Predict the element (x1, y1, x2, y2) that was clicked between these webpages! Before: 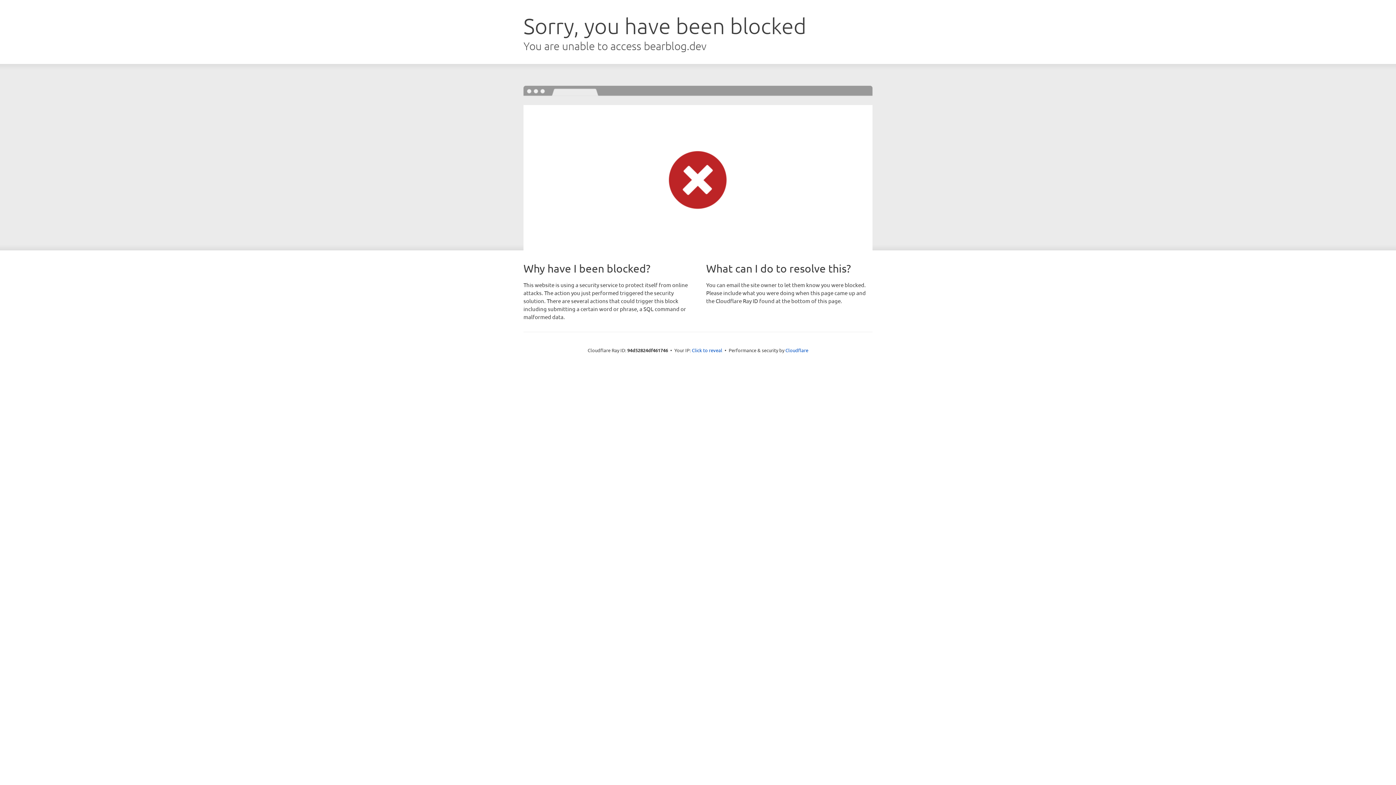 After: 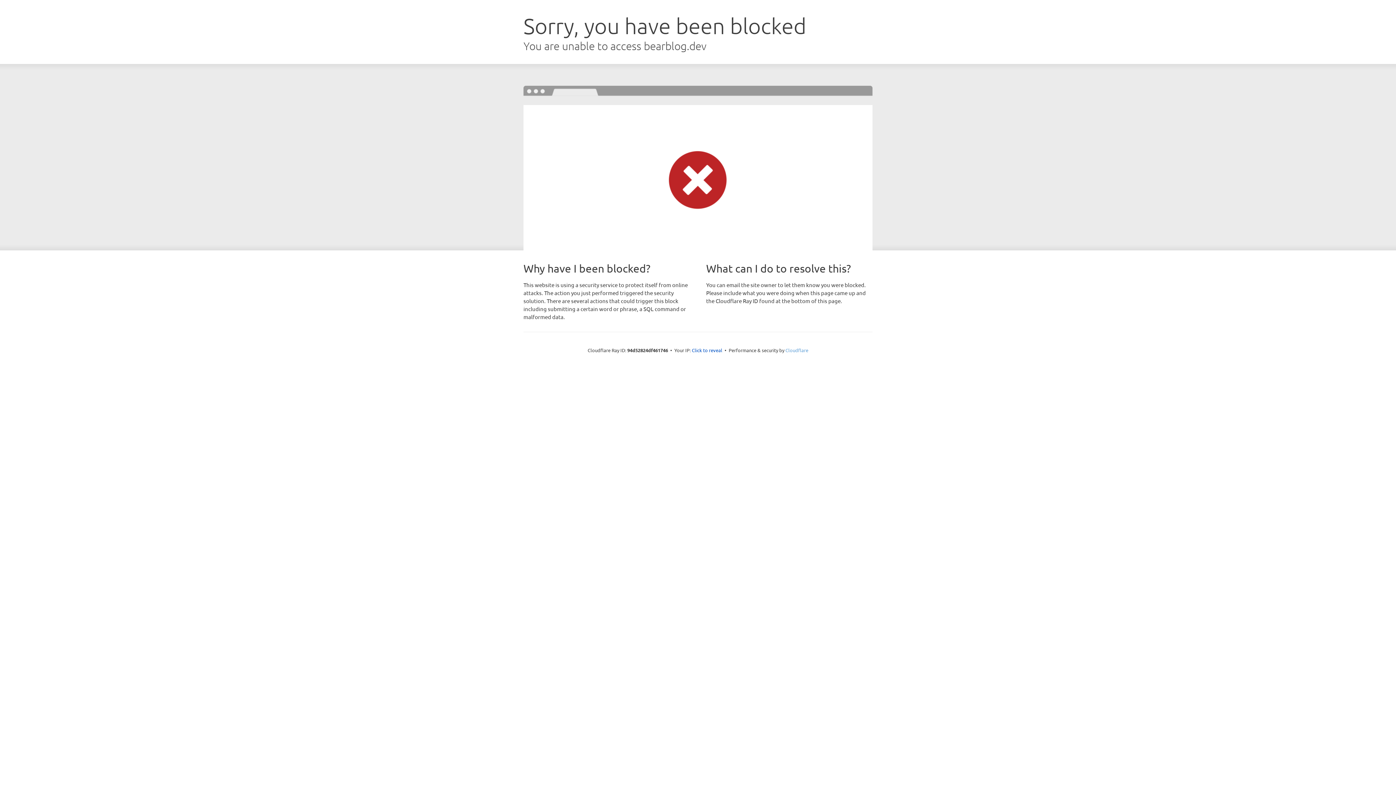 Action: label: Cloudflare bbox: (785, 347, 808, 353)